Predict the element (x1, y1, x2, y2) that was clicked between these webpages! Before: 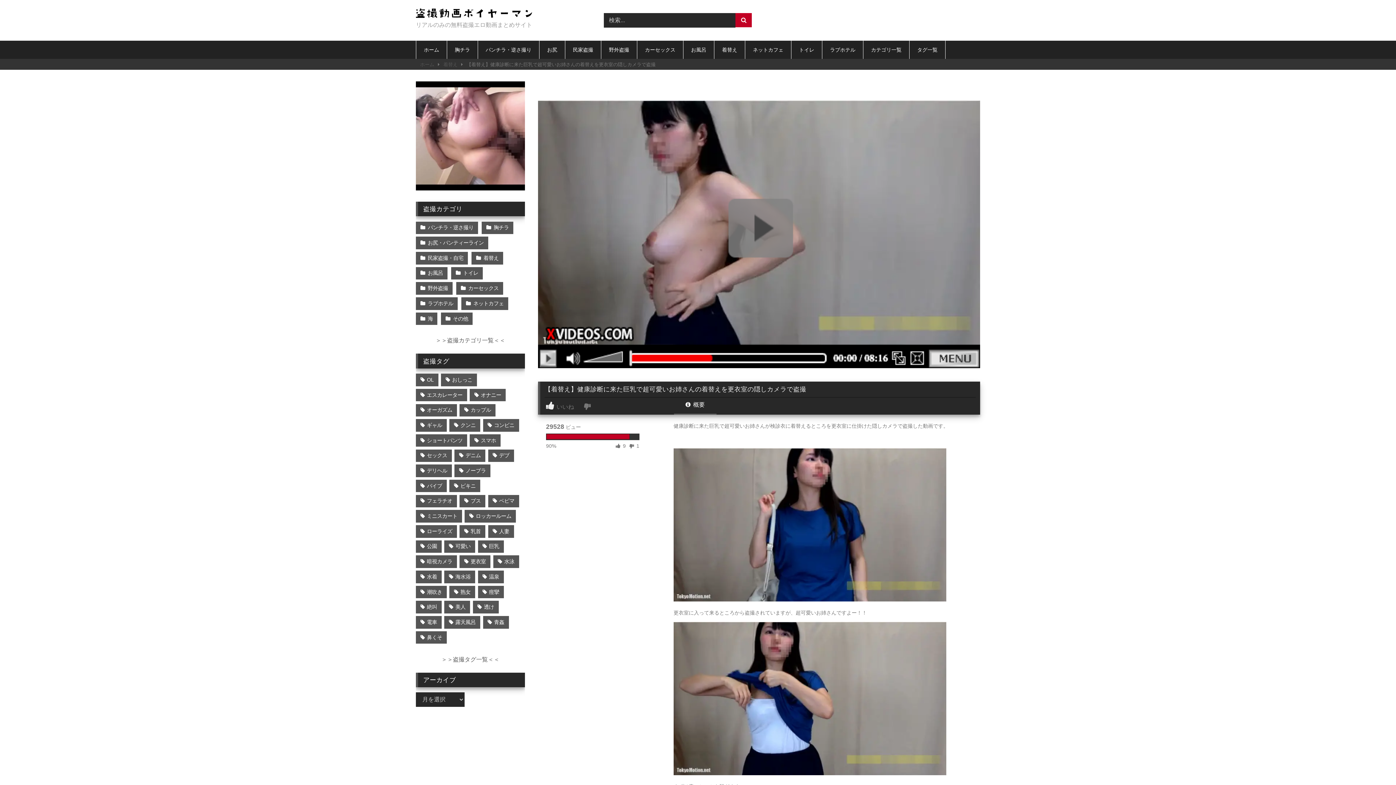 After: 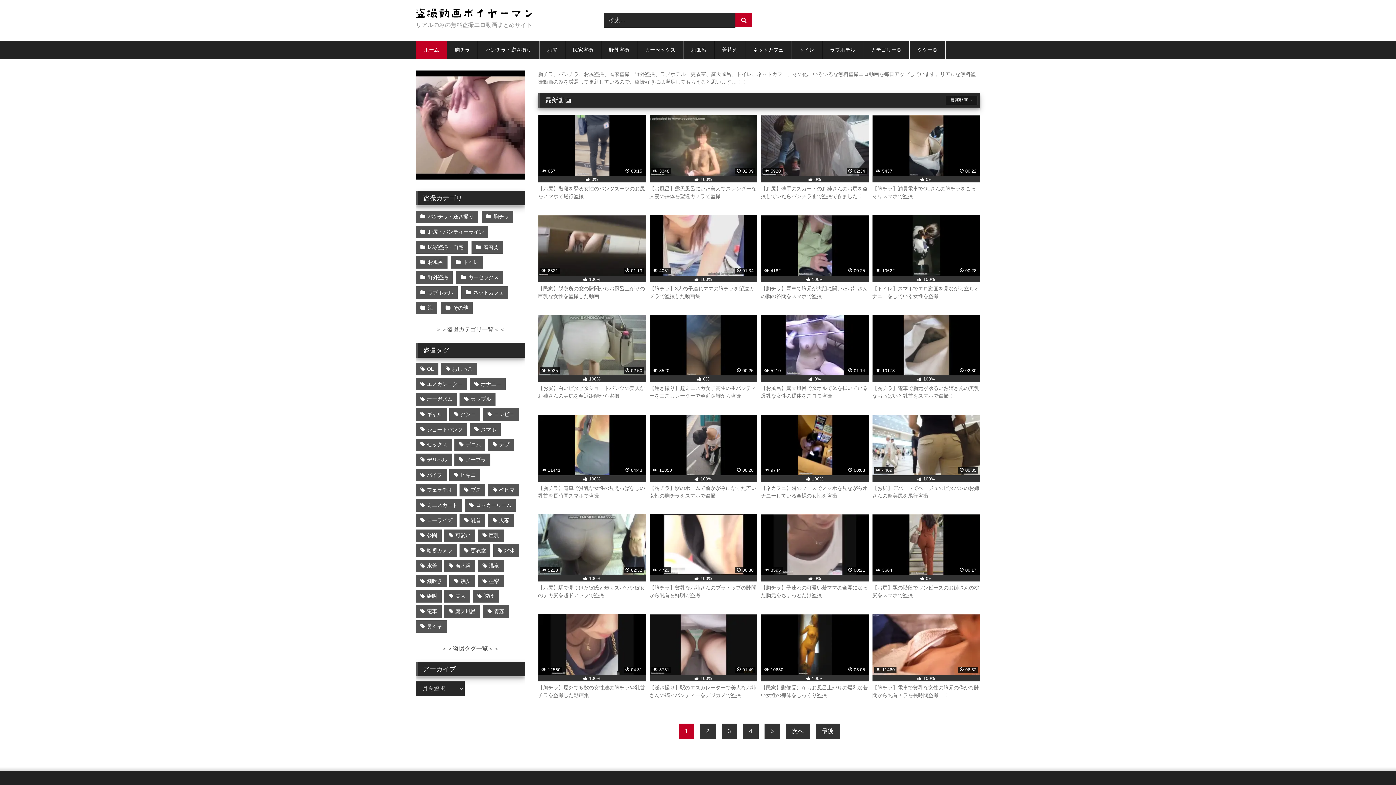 Action: bbox: (416, 8, 532, 20)